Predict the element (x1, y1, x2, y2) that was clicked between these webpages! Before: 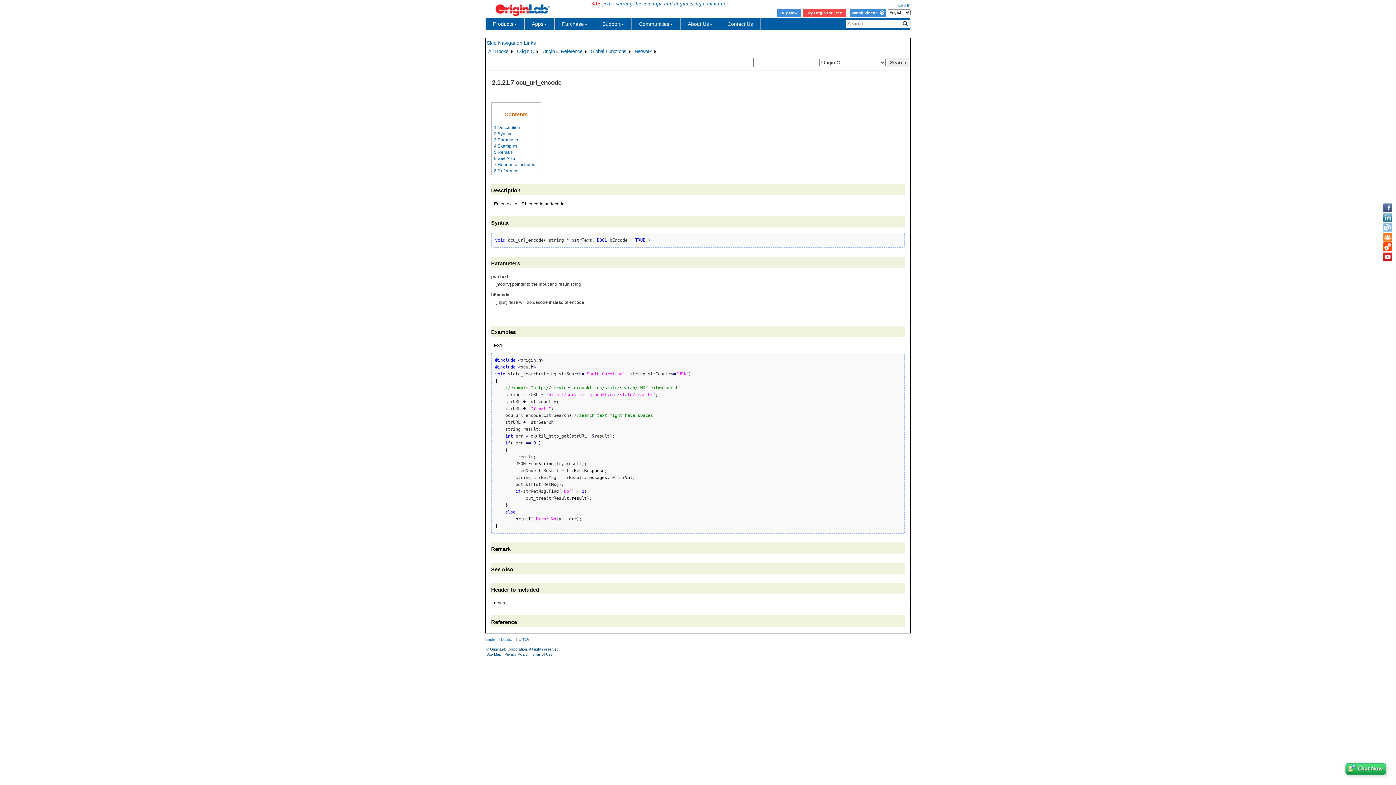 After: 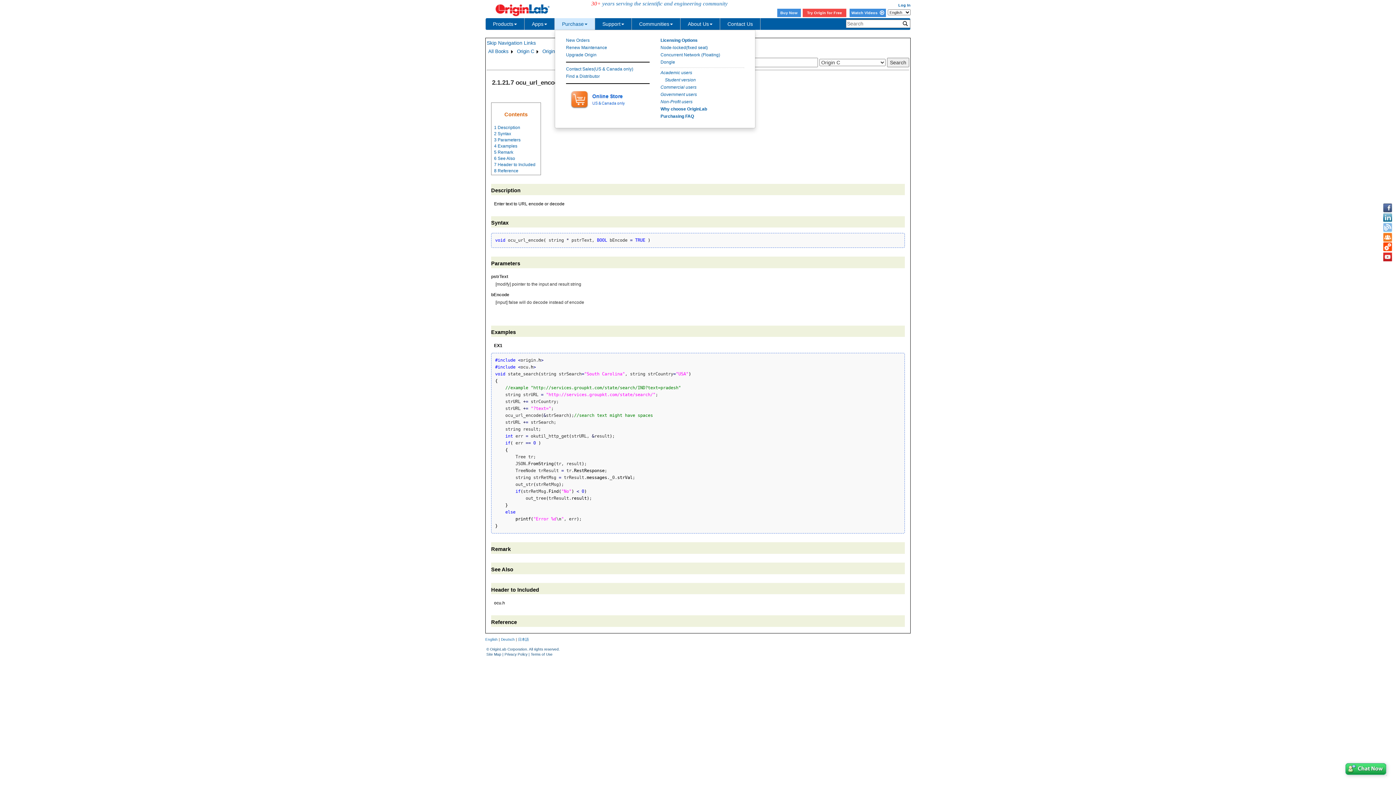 Action: label: Purchase bbox: (554, 18, 595, 29)